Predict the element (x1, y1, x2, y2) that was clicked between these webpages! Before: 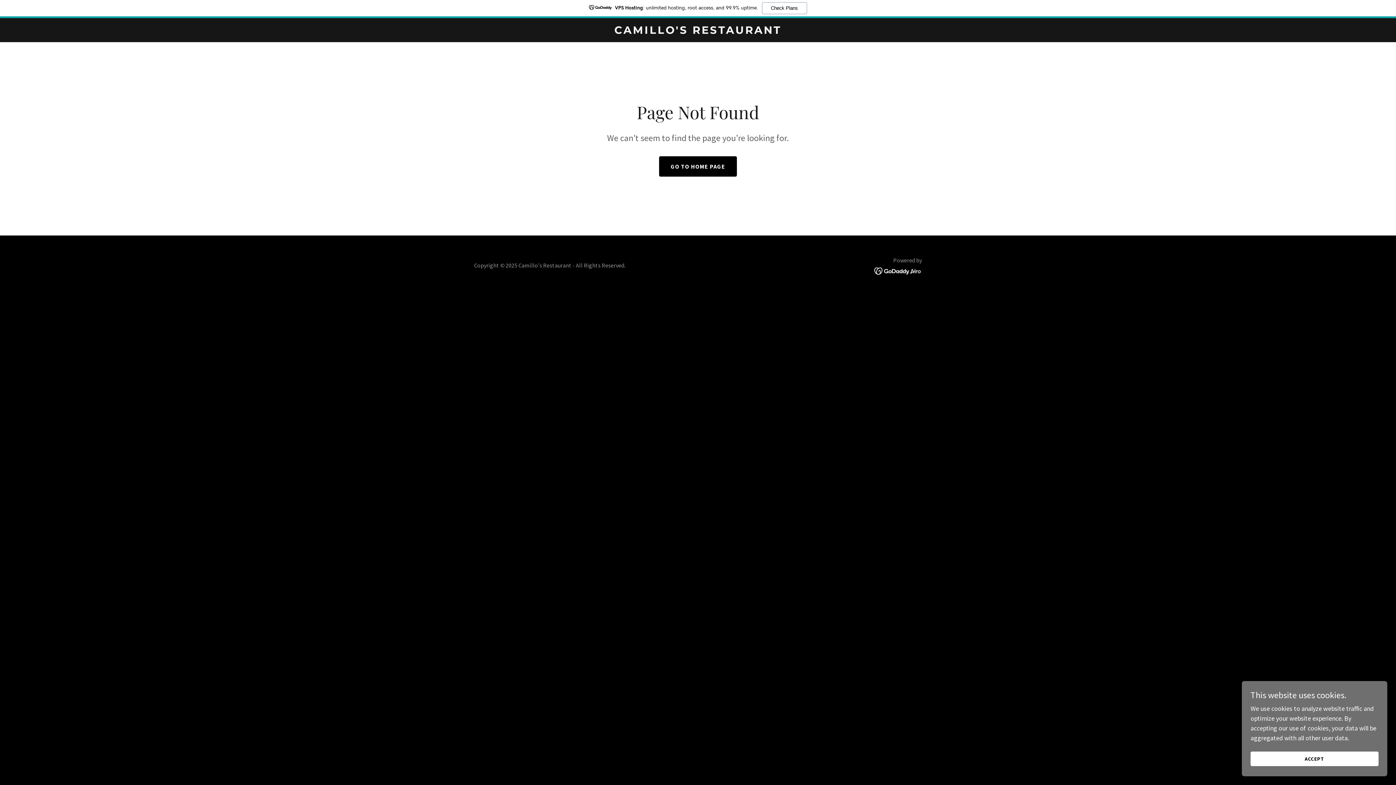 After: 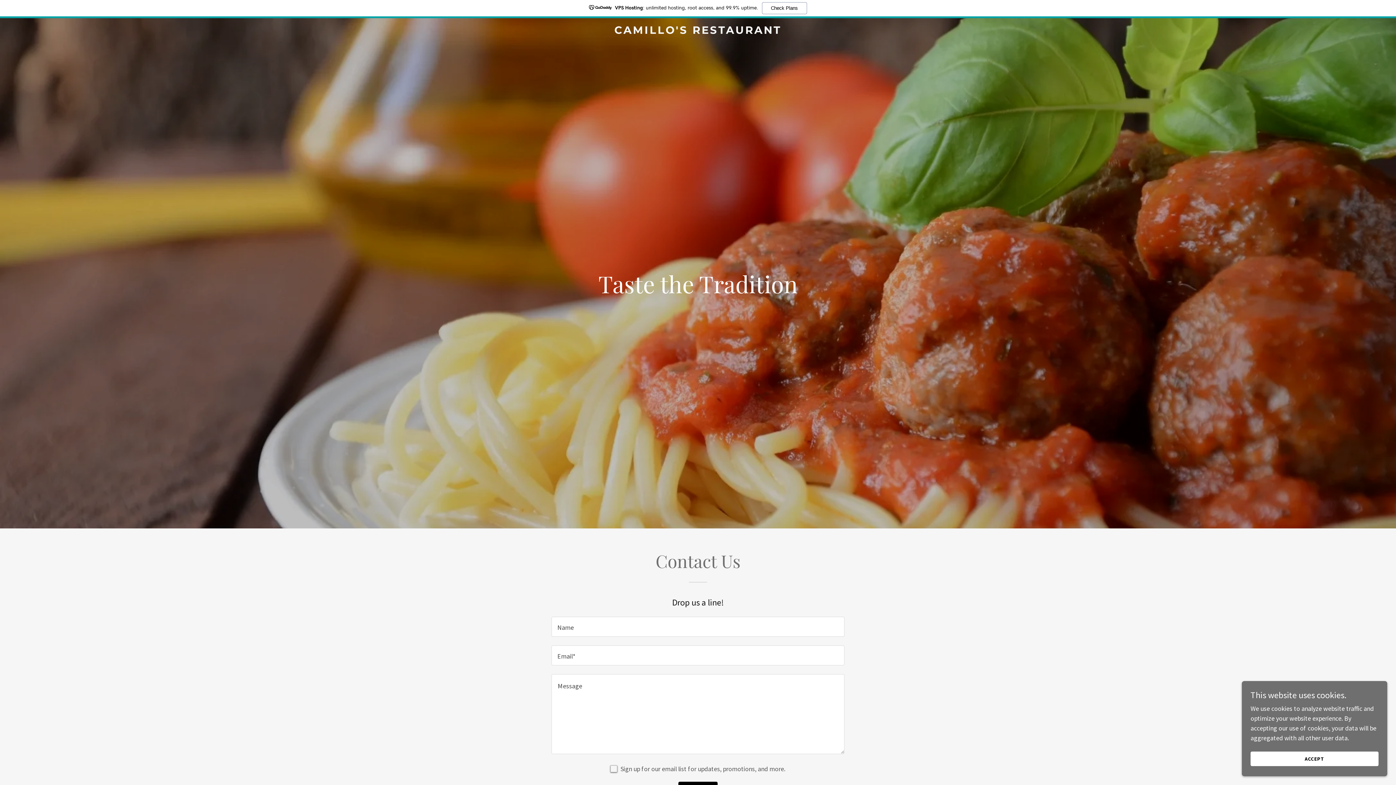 Action: label: CAMILLO'S RESTAURANT bbox: (471, 27, 925, 35)